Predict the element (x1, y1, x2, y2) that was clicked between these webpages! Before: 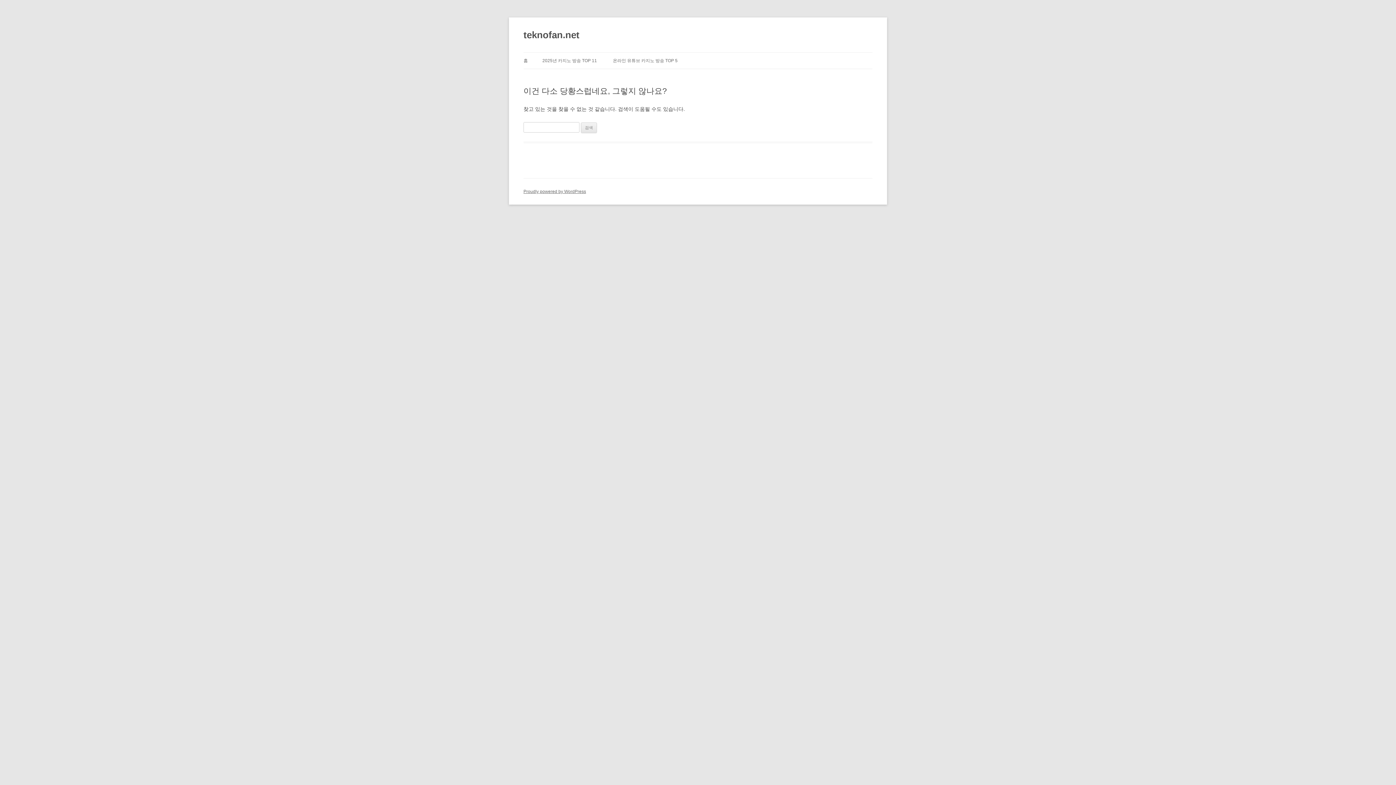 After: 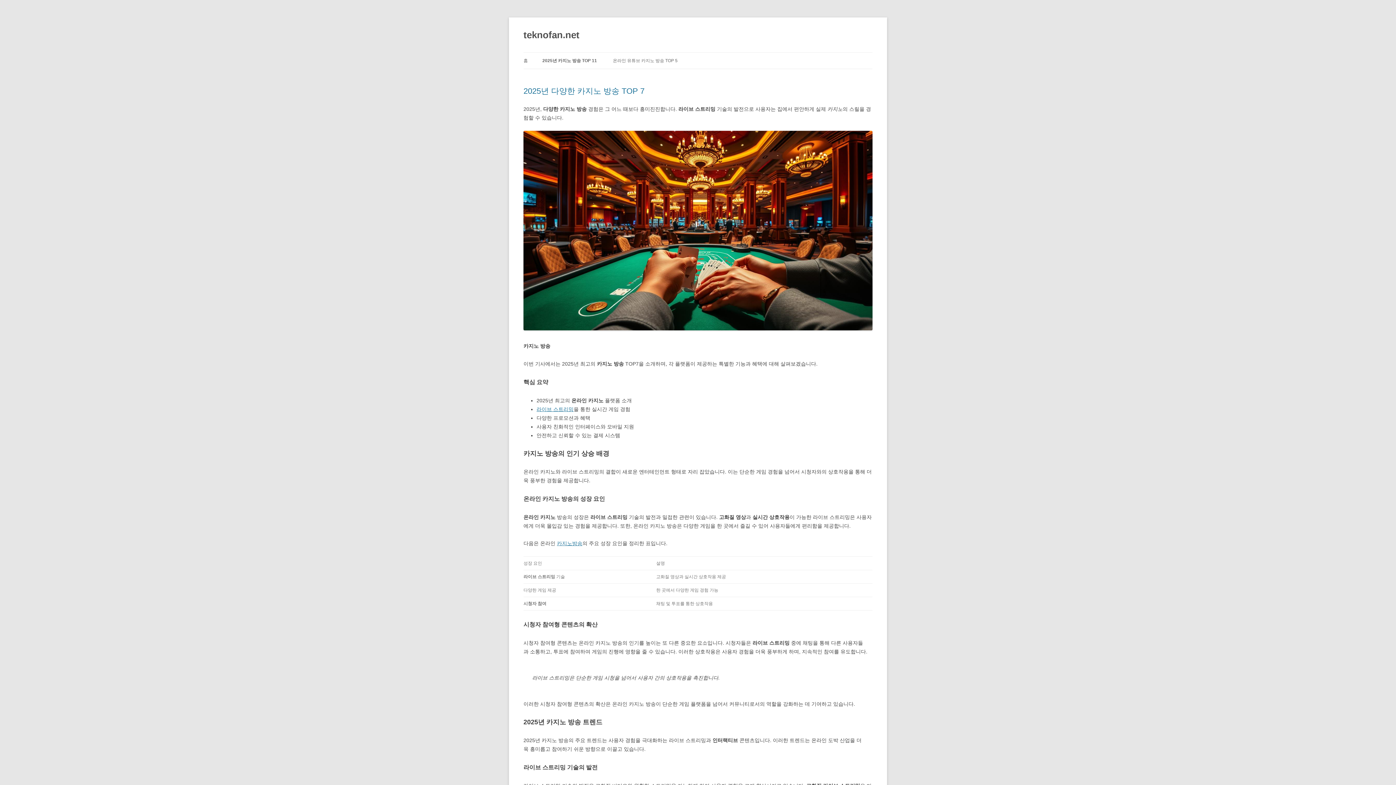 Action: label: 2025년 카지노 방송 TOP 11 bbox: (542, 52, 597, 68)